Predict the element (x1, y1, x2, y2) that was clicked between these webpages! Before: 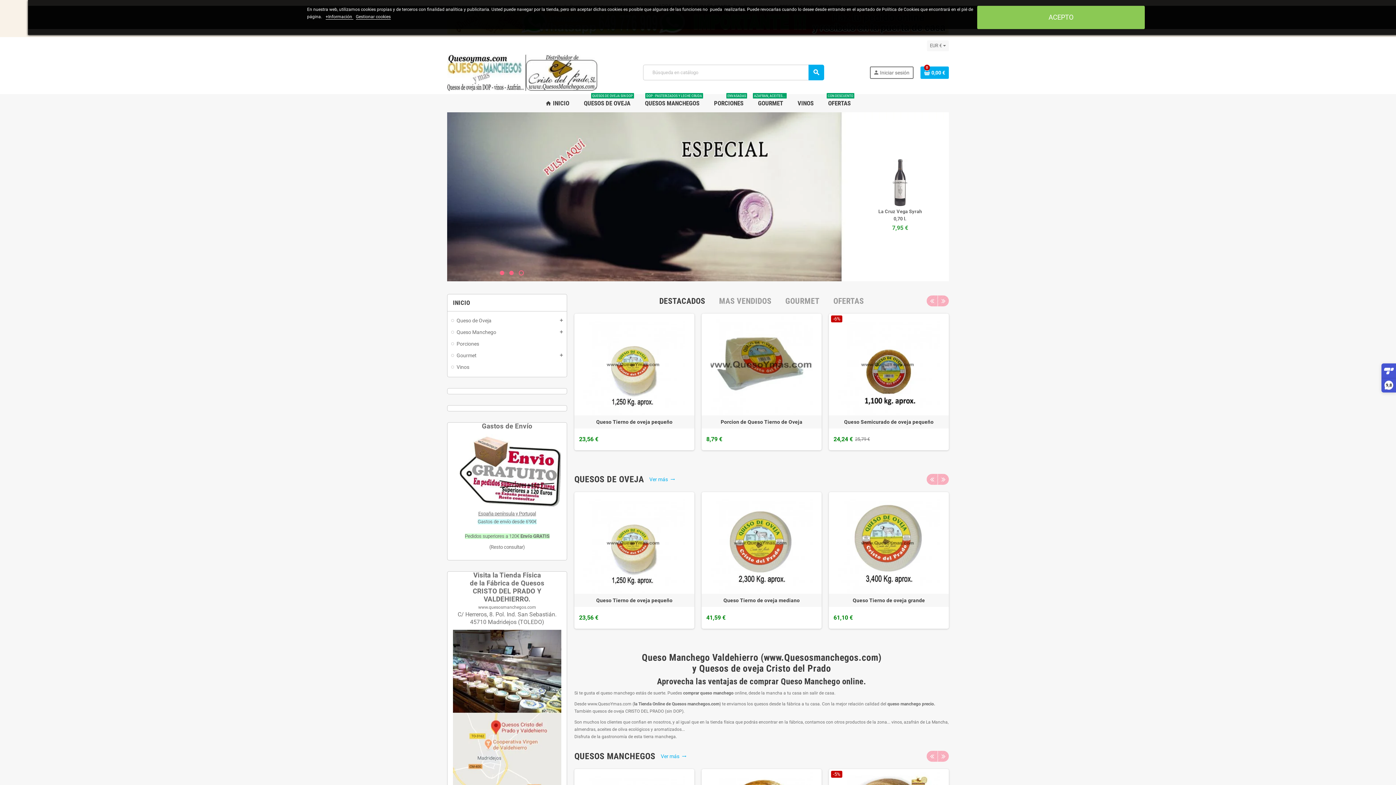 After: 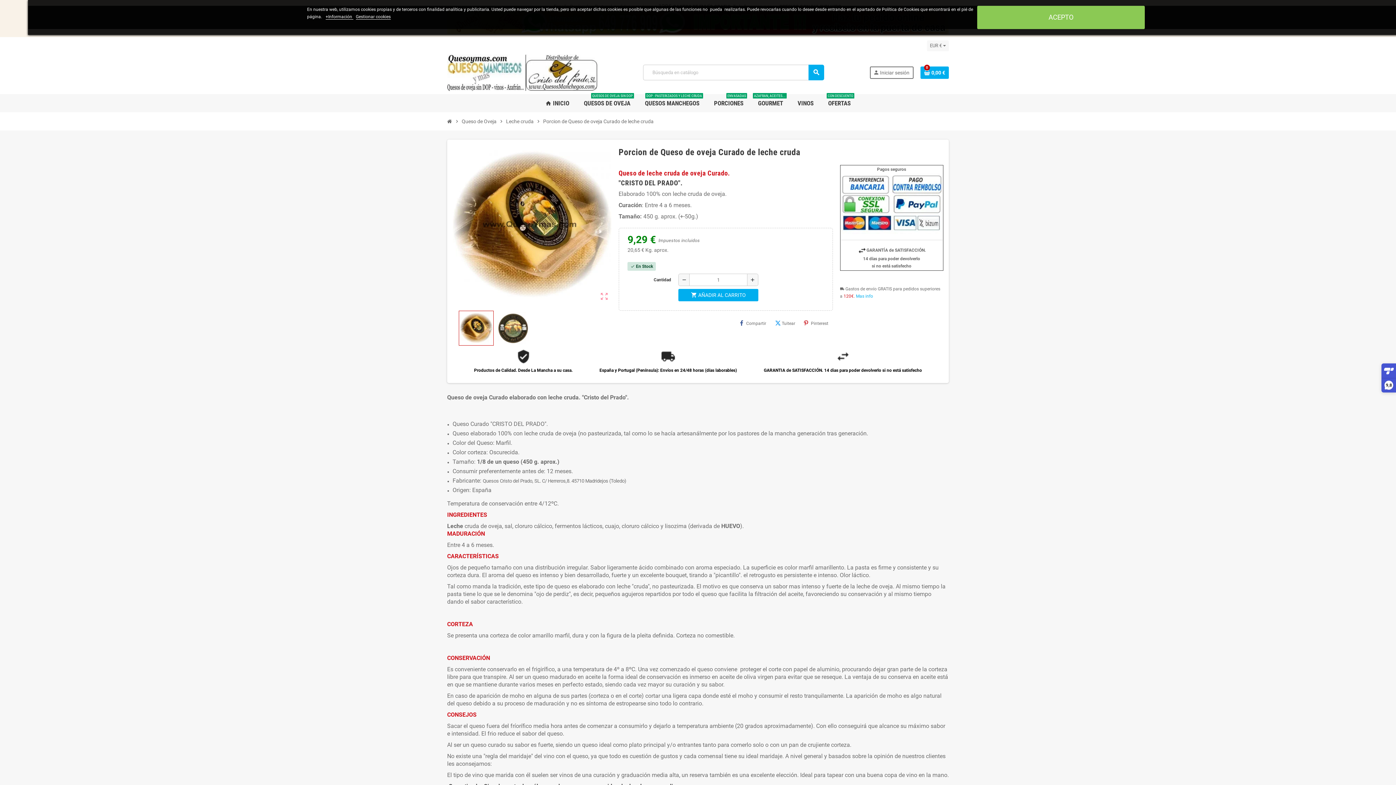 Action: bbox: (701, 313, 821, 415)